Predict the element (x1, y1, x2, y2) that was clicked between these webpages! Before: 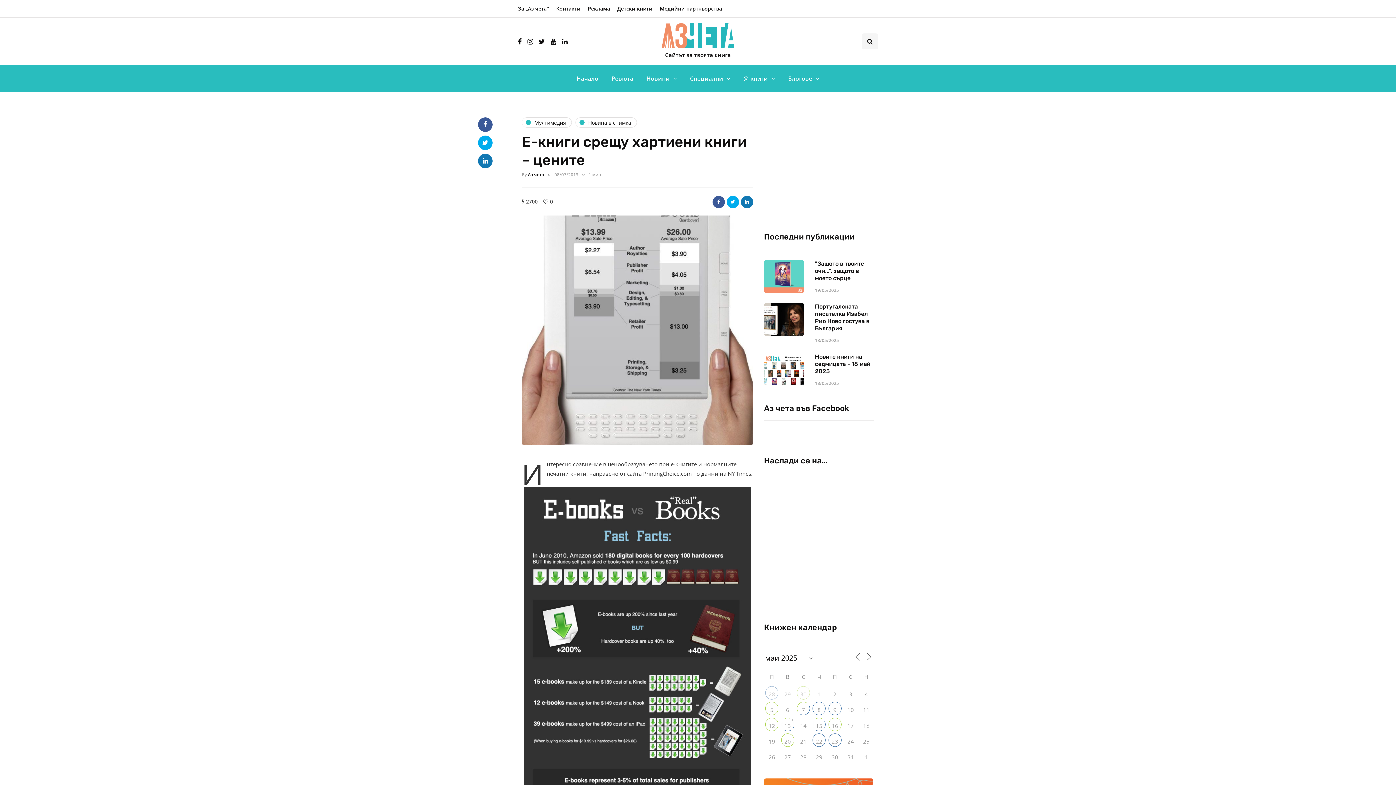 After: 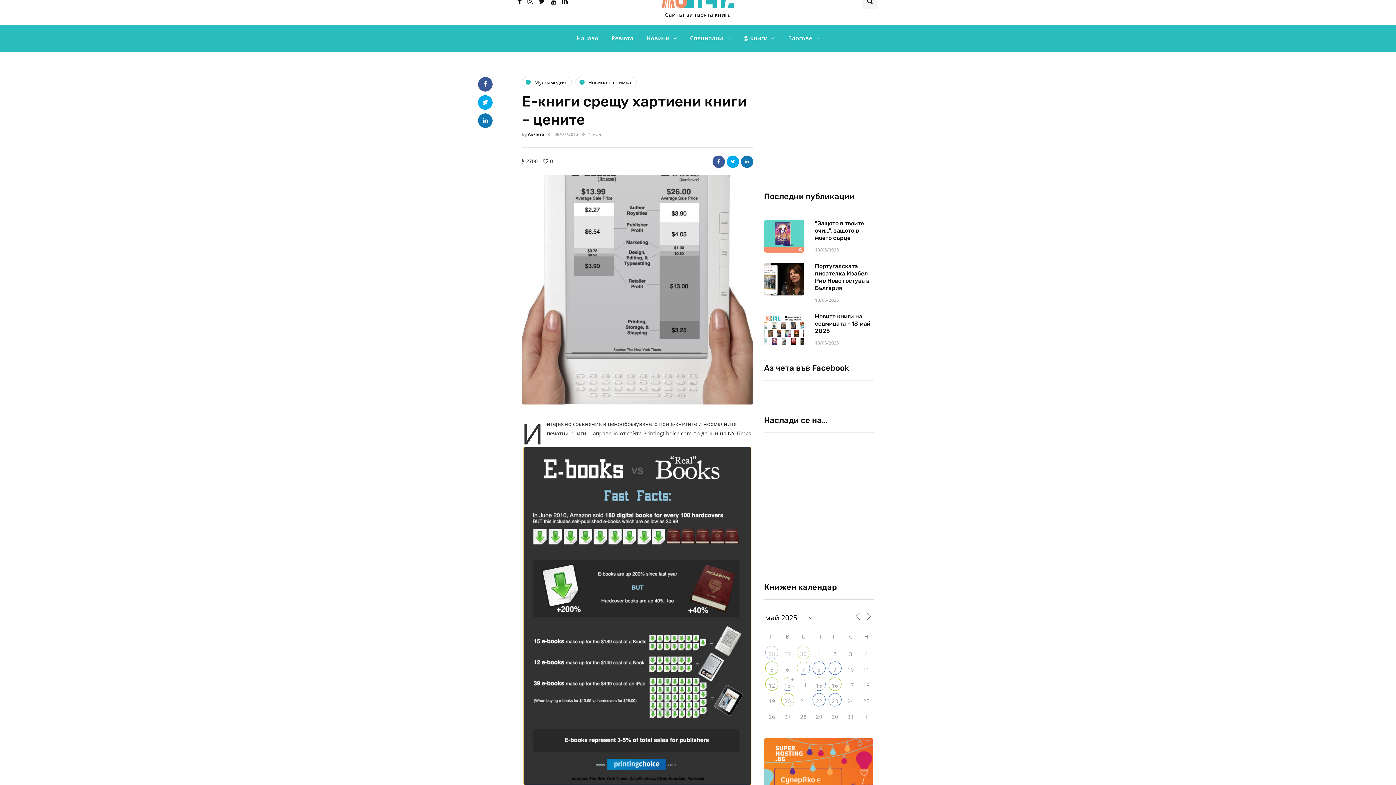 Action: bbox: (523, 487, 751, 825)